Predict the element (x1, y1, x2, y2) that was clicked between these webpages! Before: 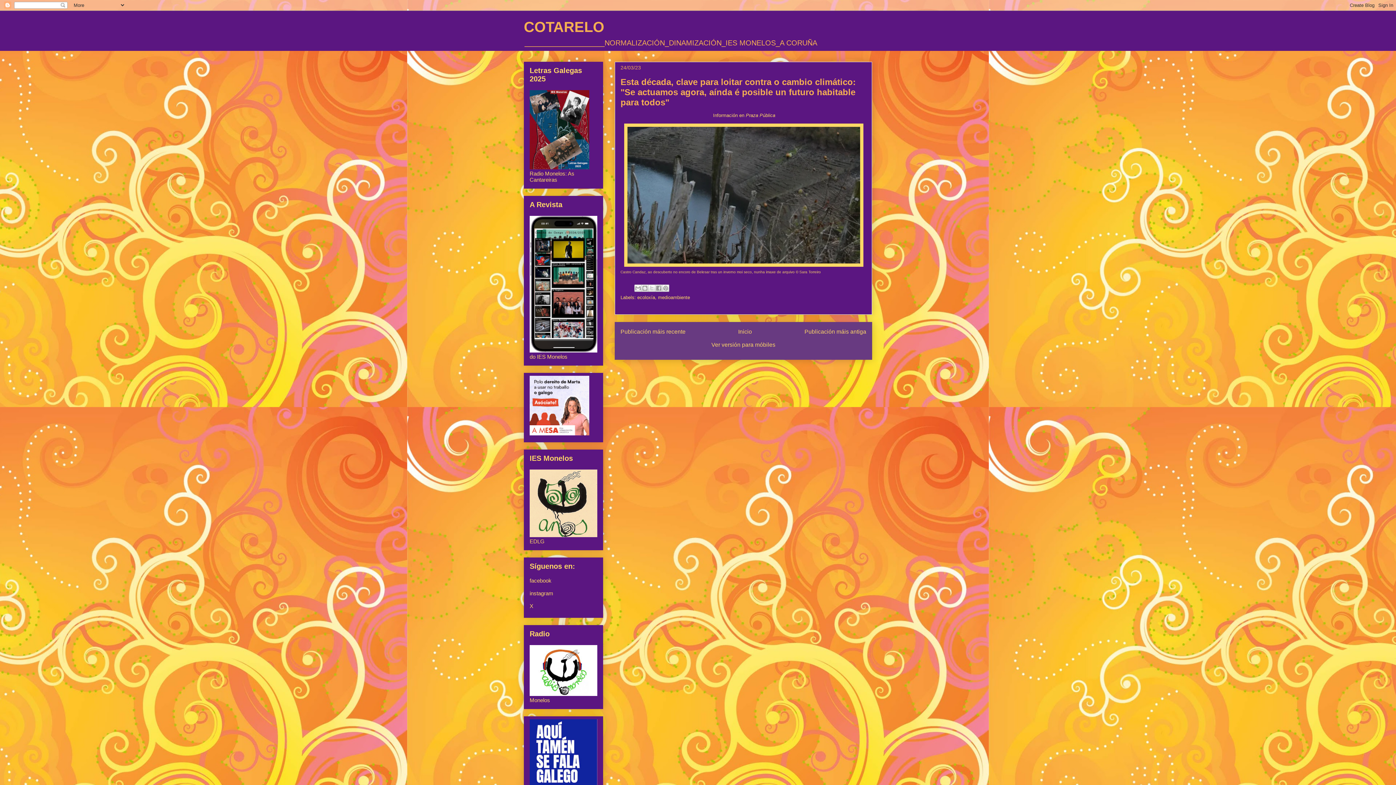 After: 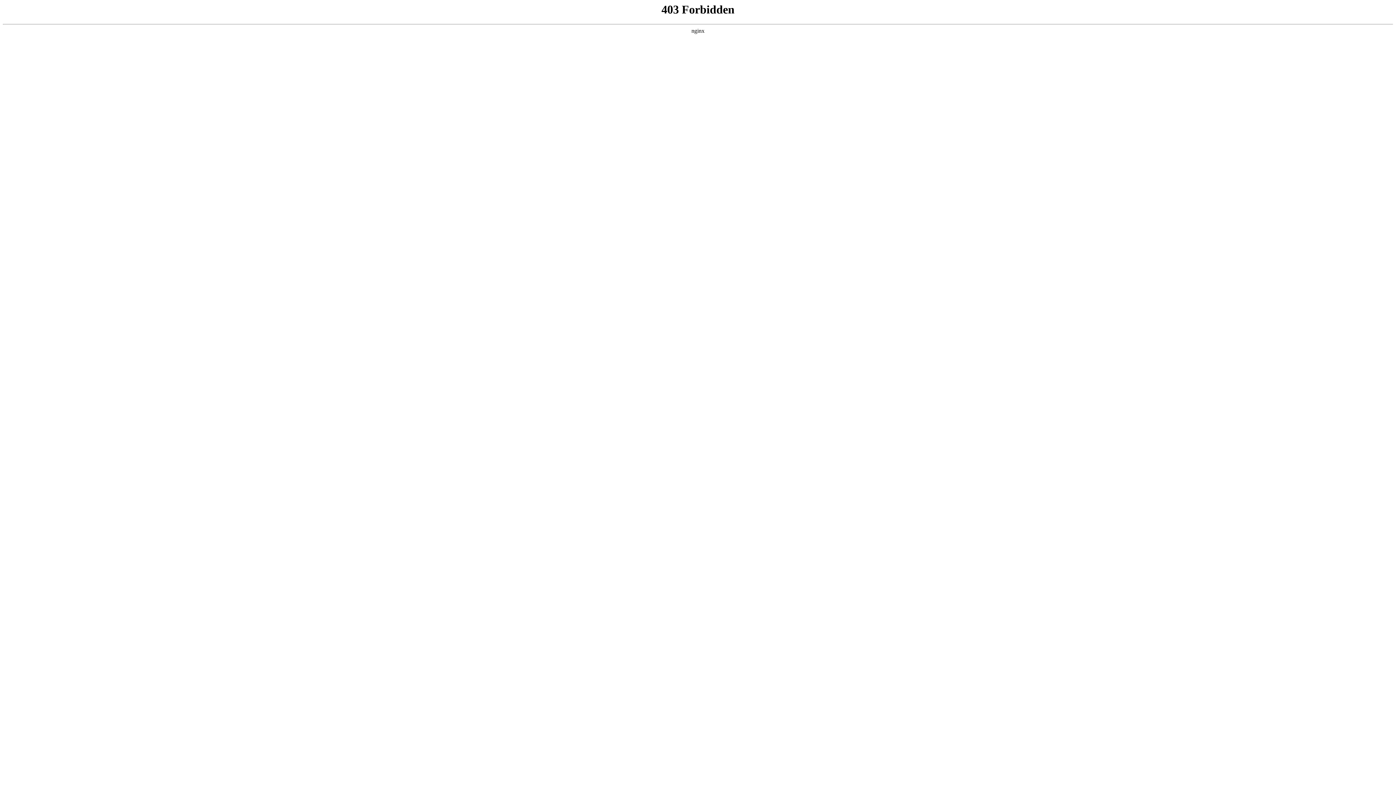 Action: bbox: (529, 691, 597, 697)